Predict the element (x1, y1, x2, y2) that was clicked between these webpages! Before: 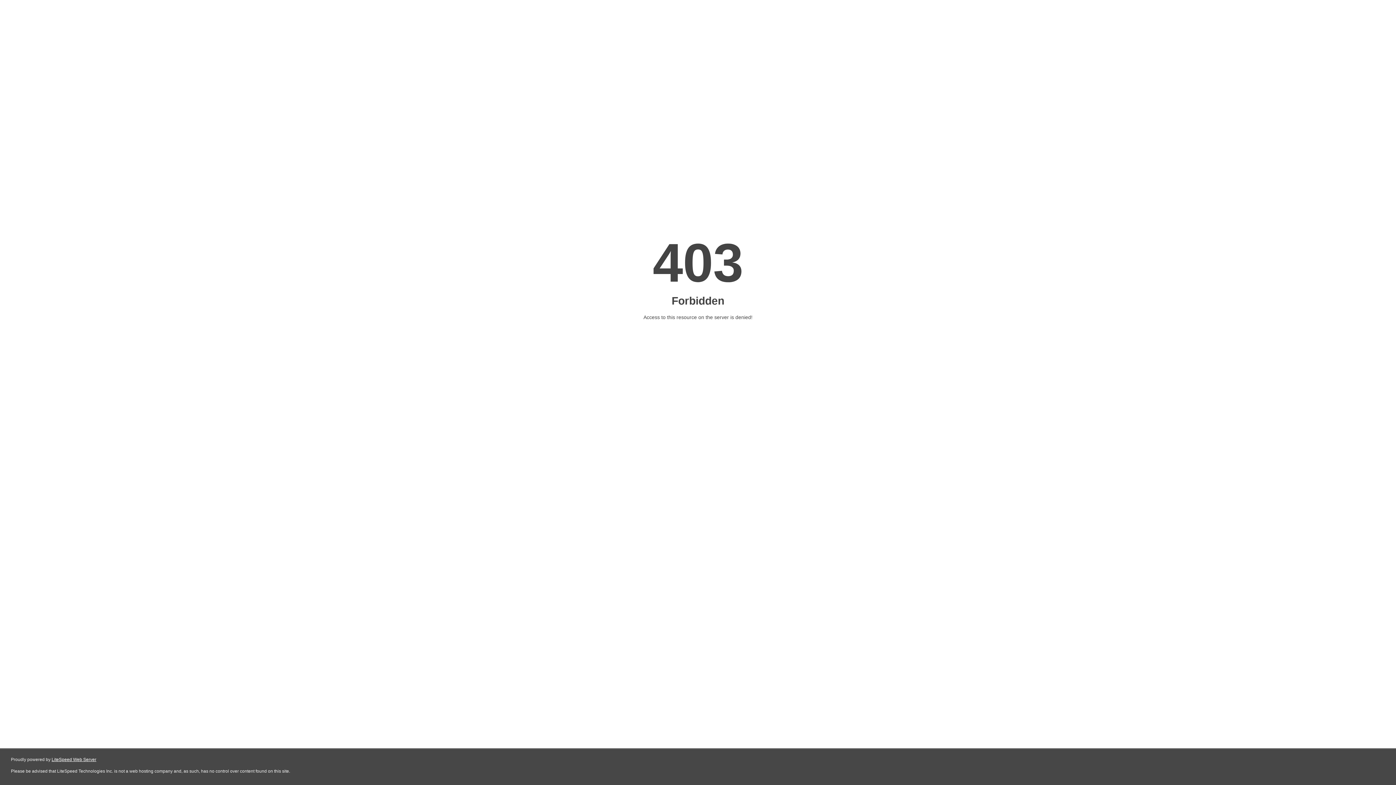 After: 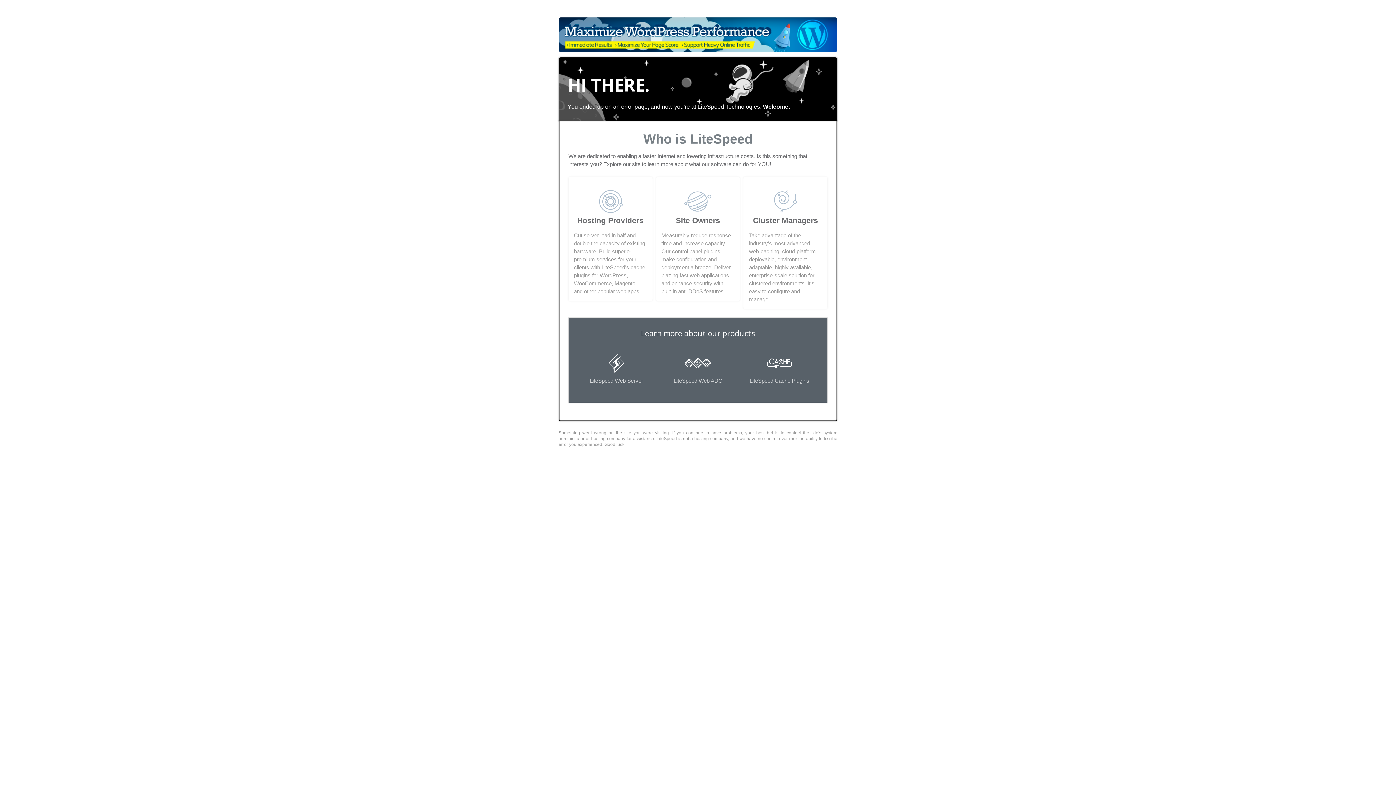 Action: bbox: (51, 757, 96, 762) label: LiteSpeed Web Server